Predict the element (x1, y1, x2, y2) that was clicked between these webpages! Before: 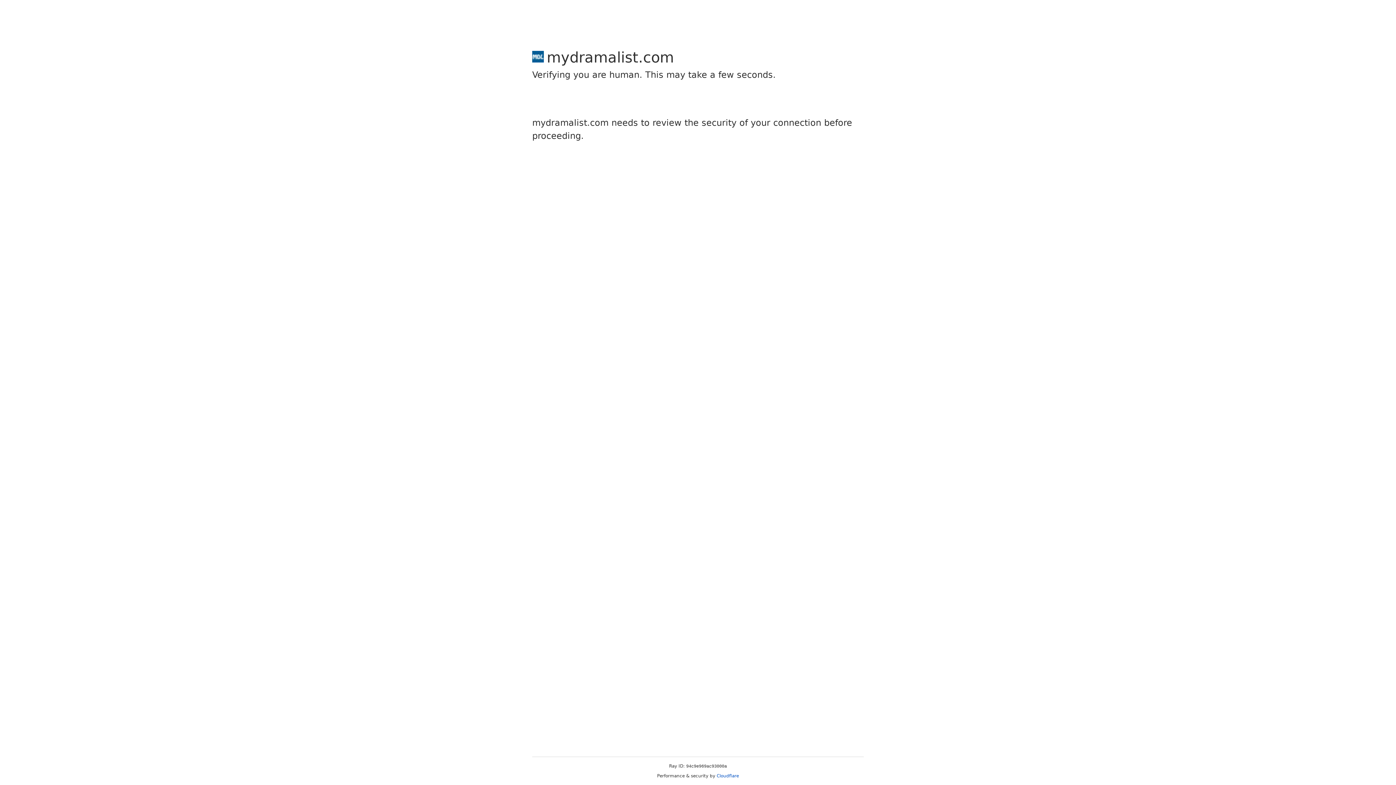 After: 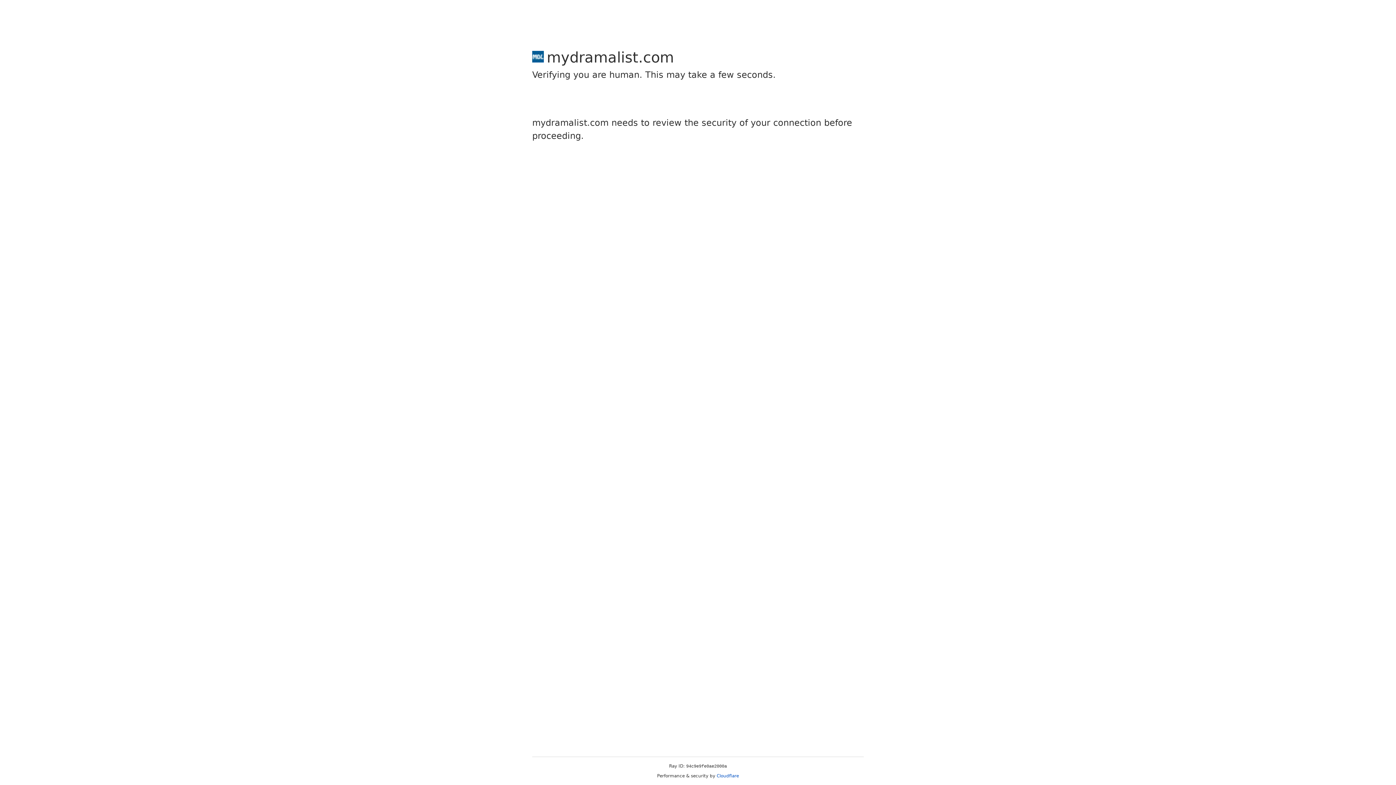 Action: bbox: (716, 773, 739, 778) label: Cloudflare